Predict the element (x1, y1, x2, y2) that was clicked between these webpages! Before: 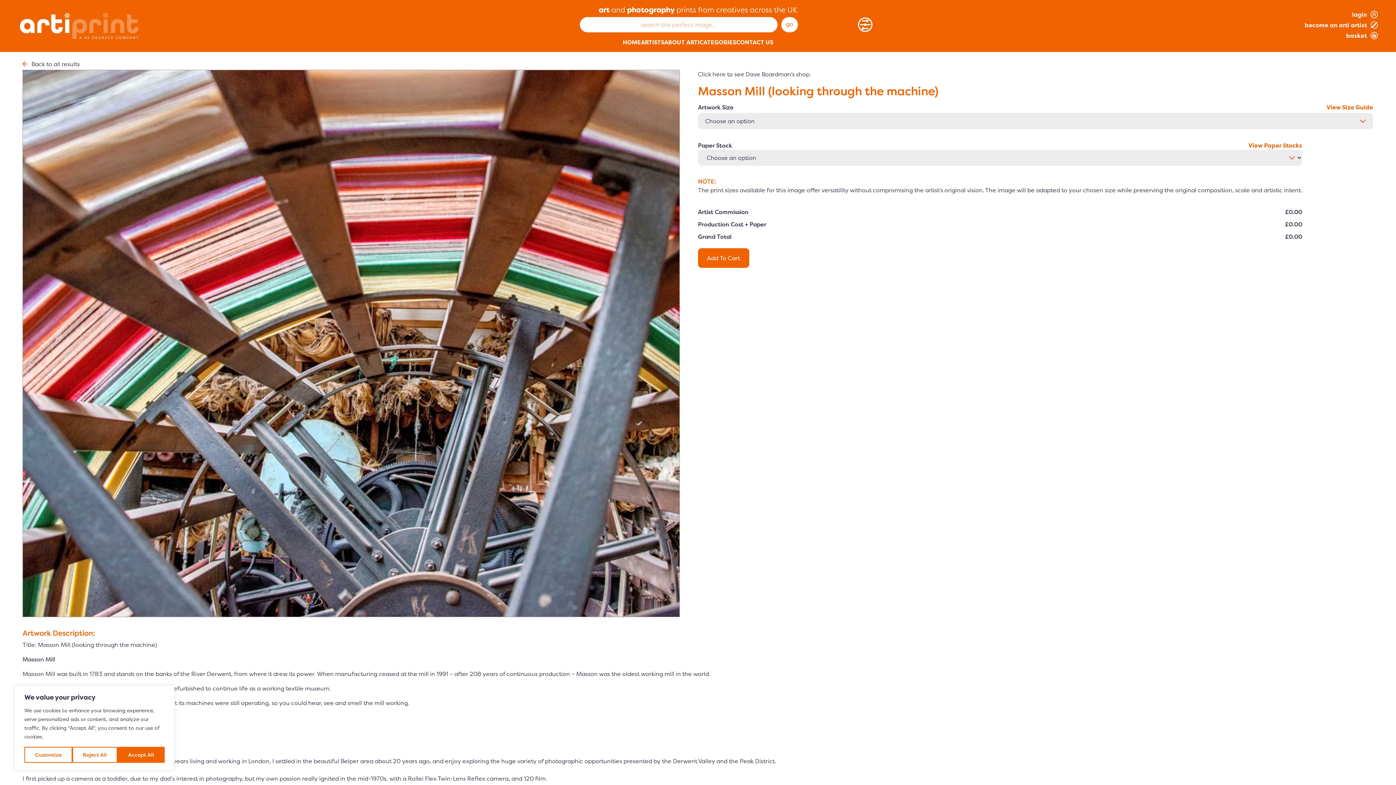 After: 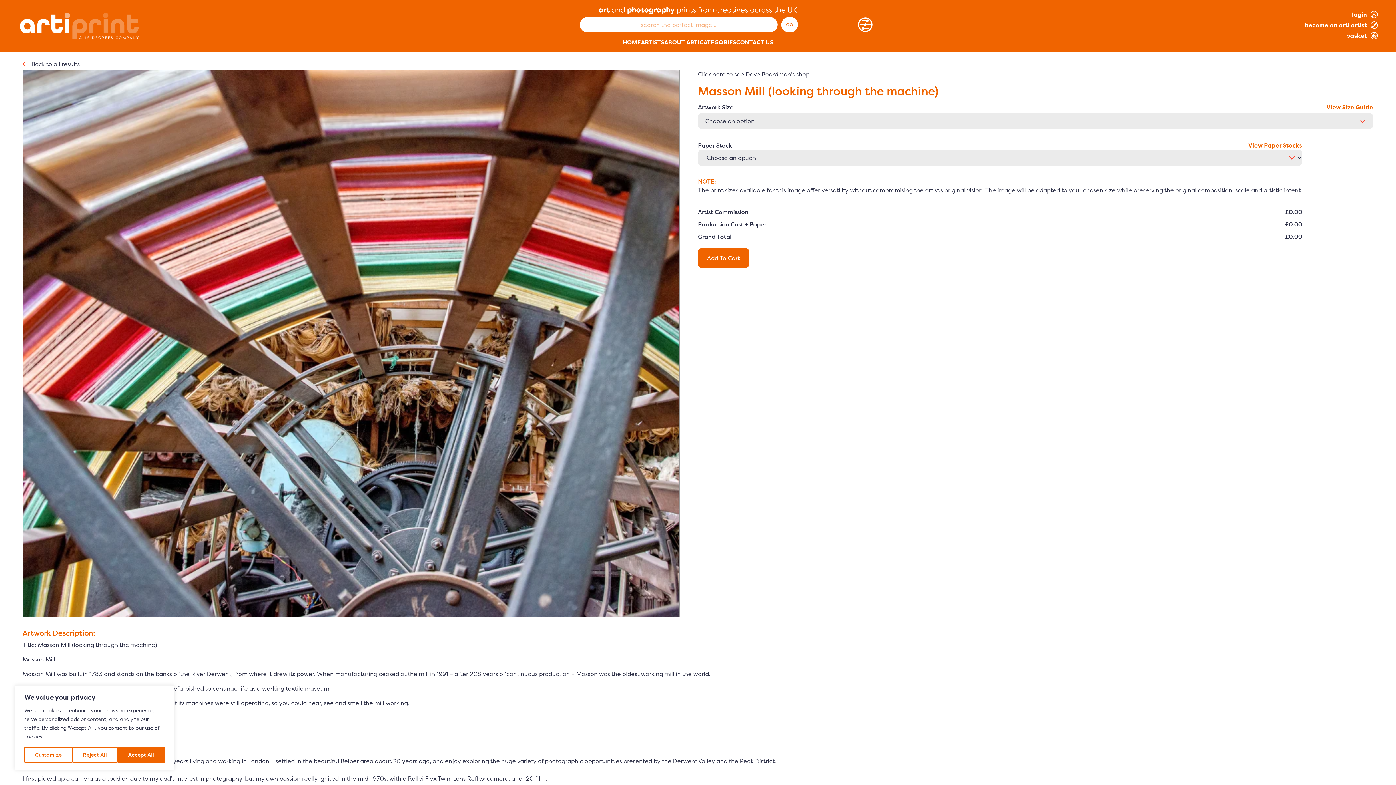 Action: label: Add To Cart bbox: (698, 248, 749, 268)